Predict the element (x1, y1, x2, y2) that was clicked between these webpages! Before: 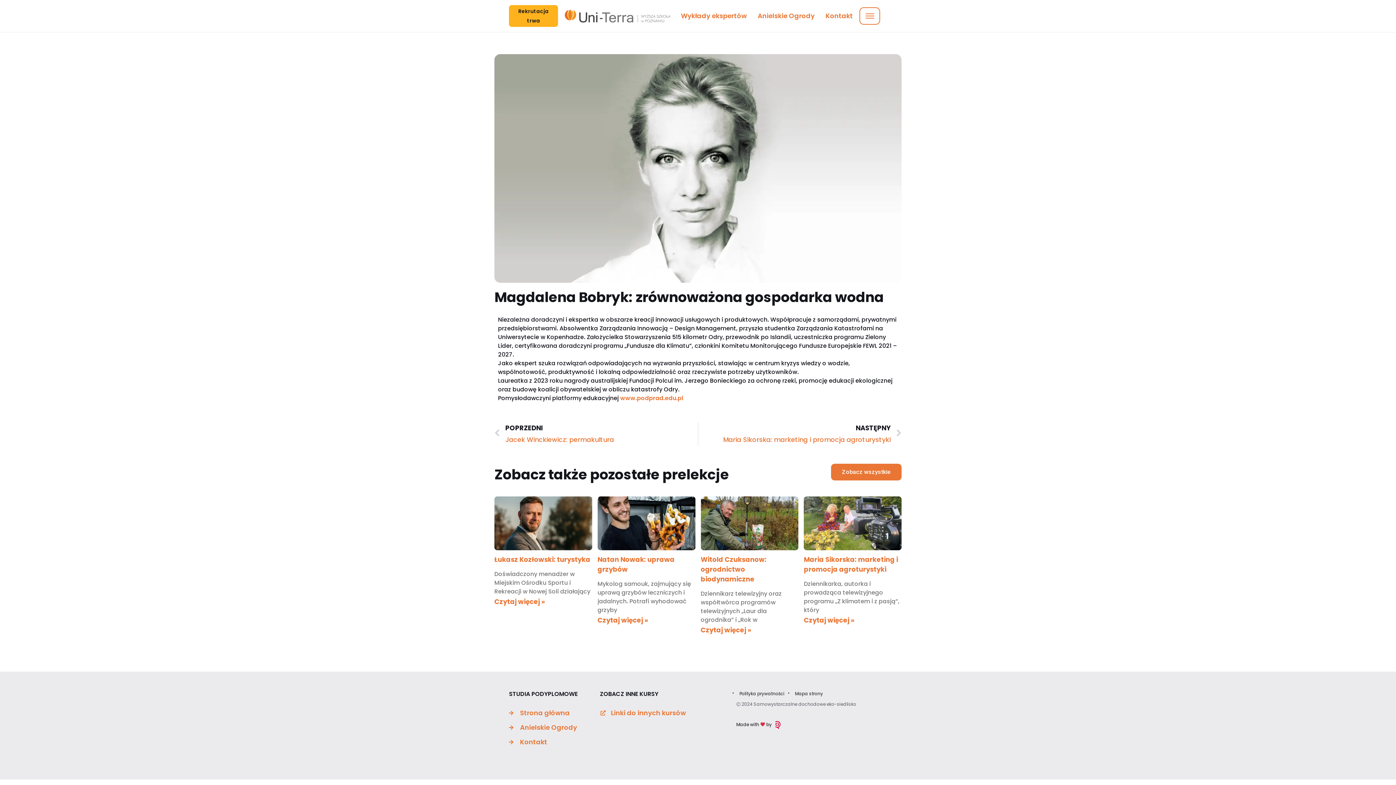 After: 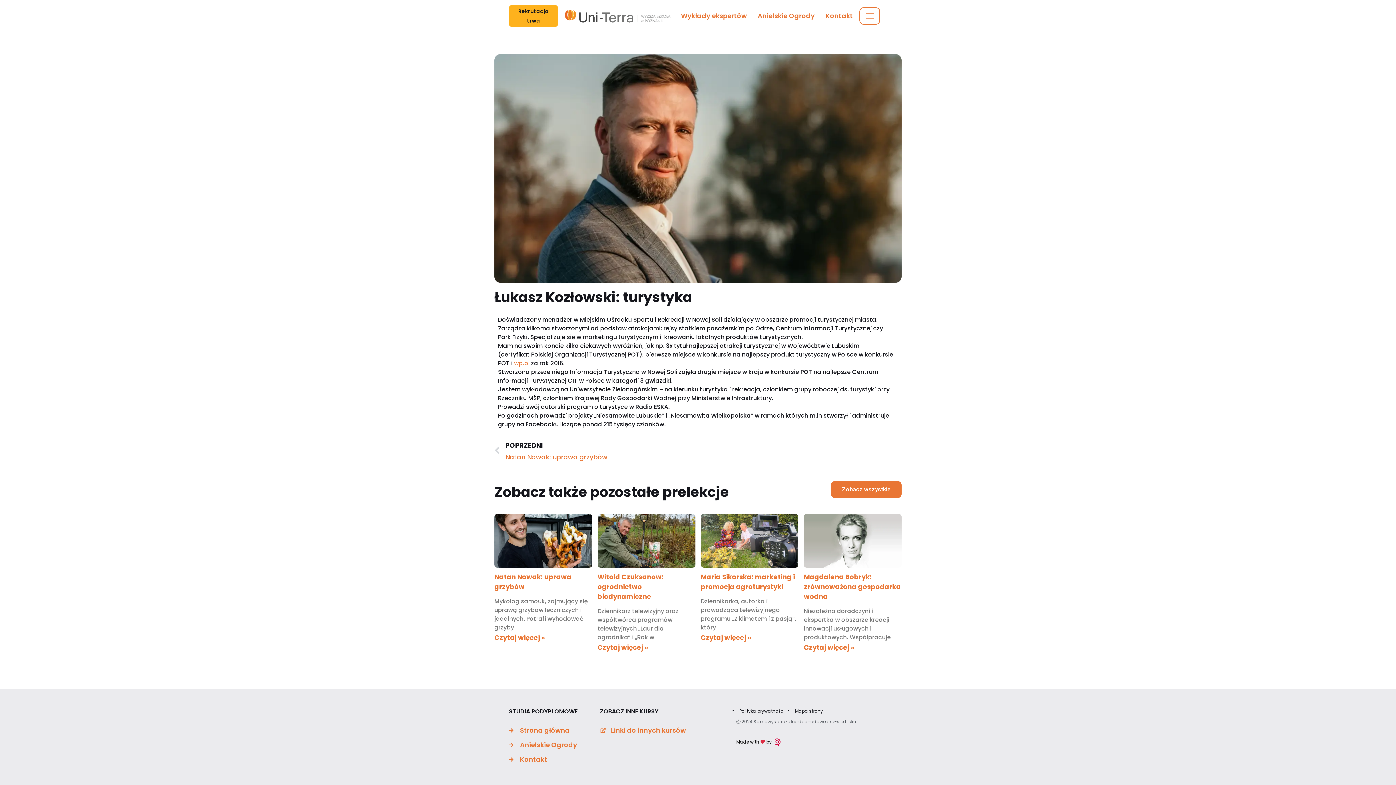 Action: bbox: (494, 496, 592, 550)